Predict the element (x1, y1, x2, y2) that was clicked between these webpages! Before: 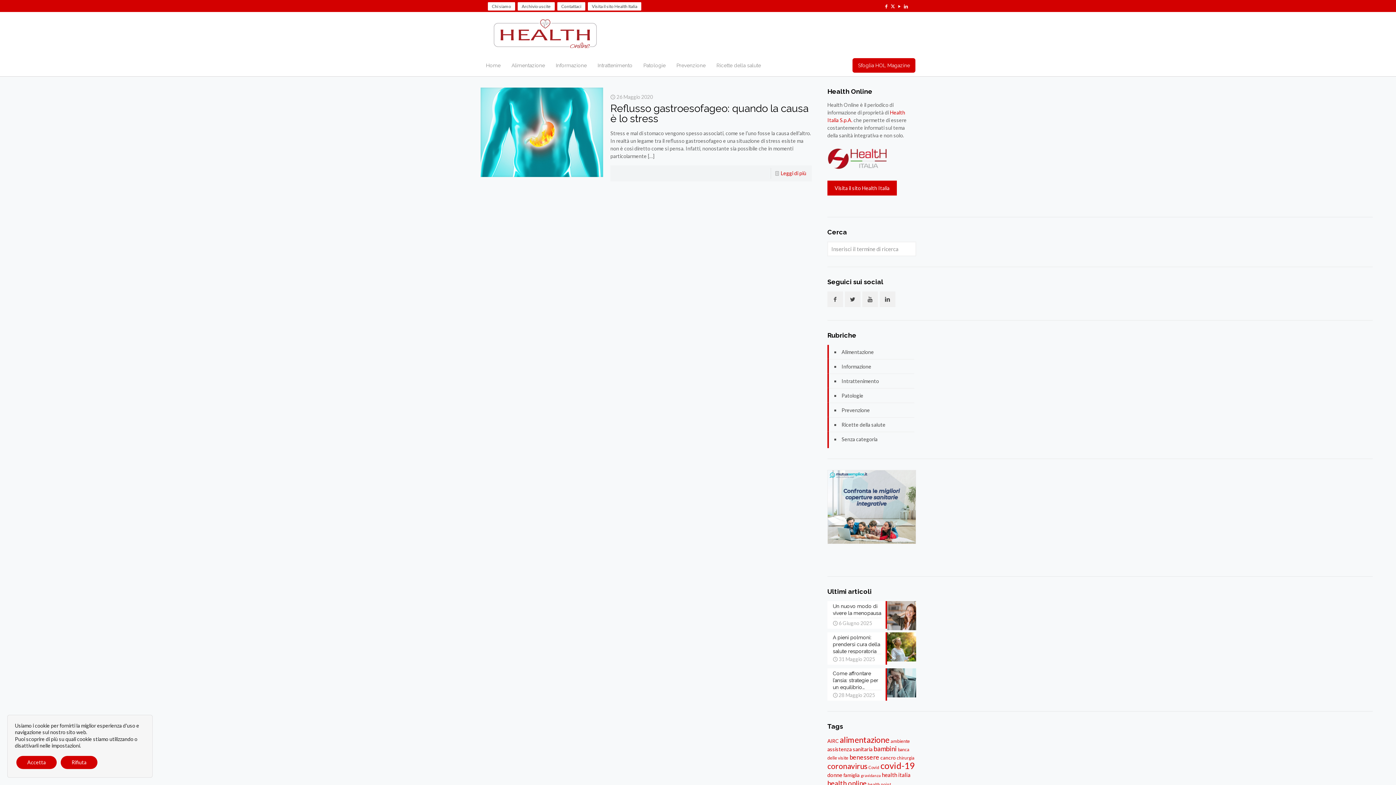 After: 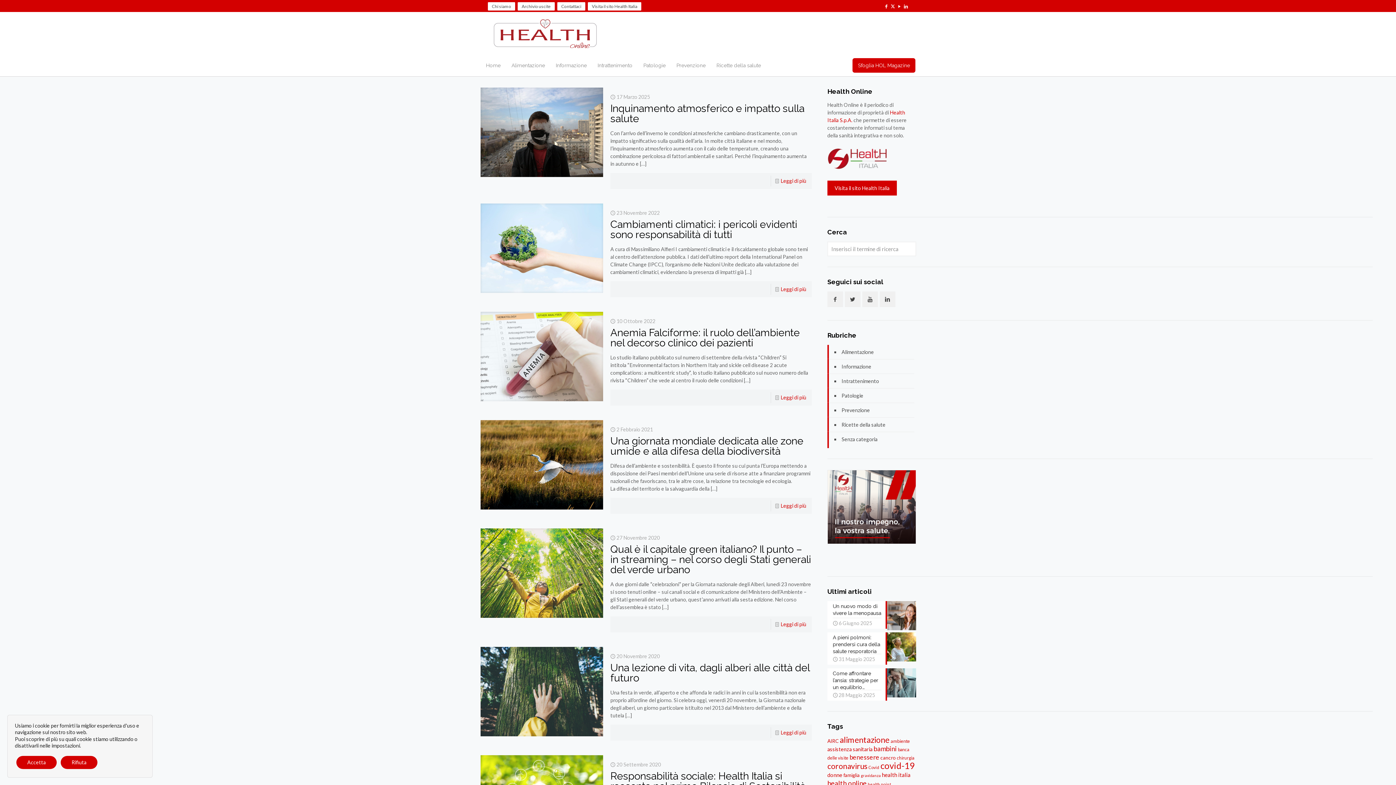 Action: label: ambiente (27 elementi) bbox: (890, 738, 910, 744)